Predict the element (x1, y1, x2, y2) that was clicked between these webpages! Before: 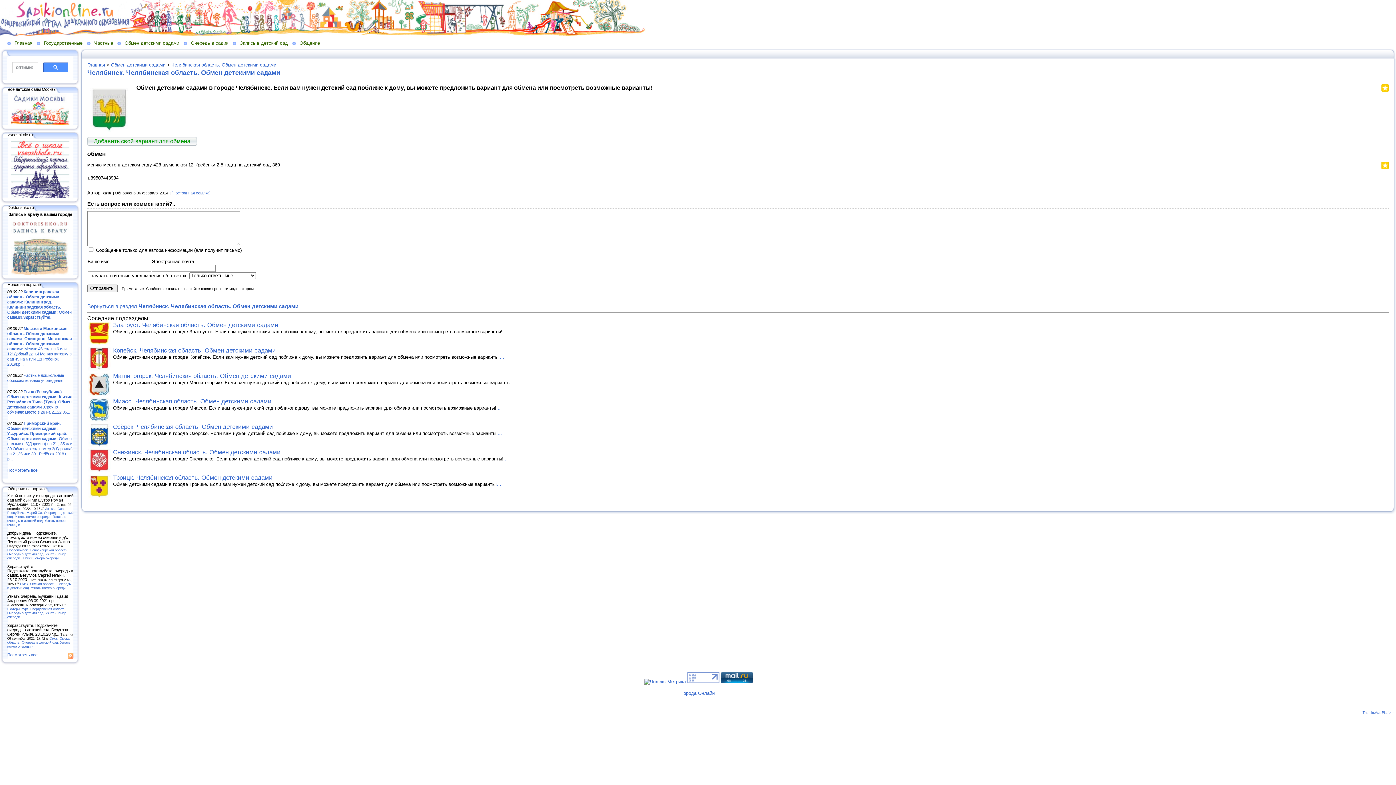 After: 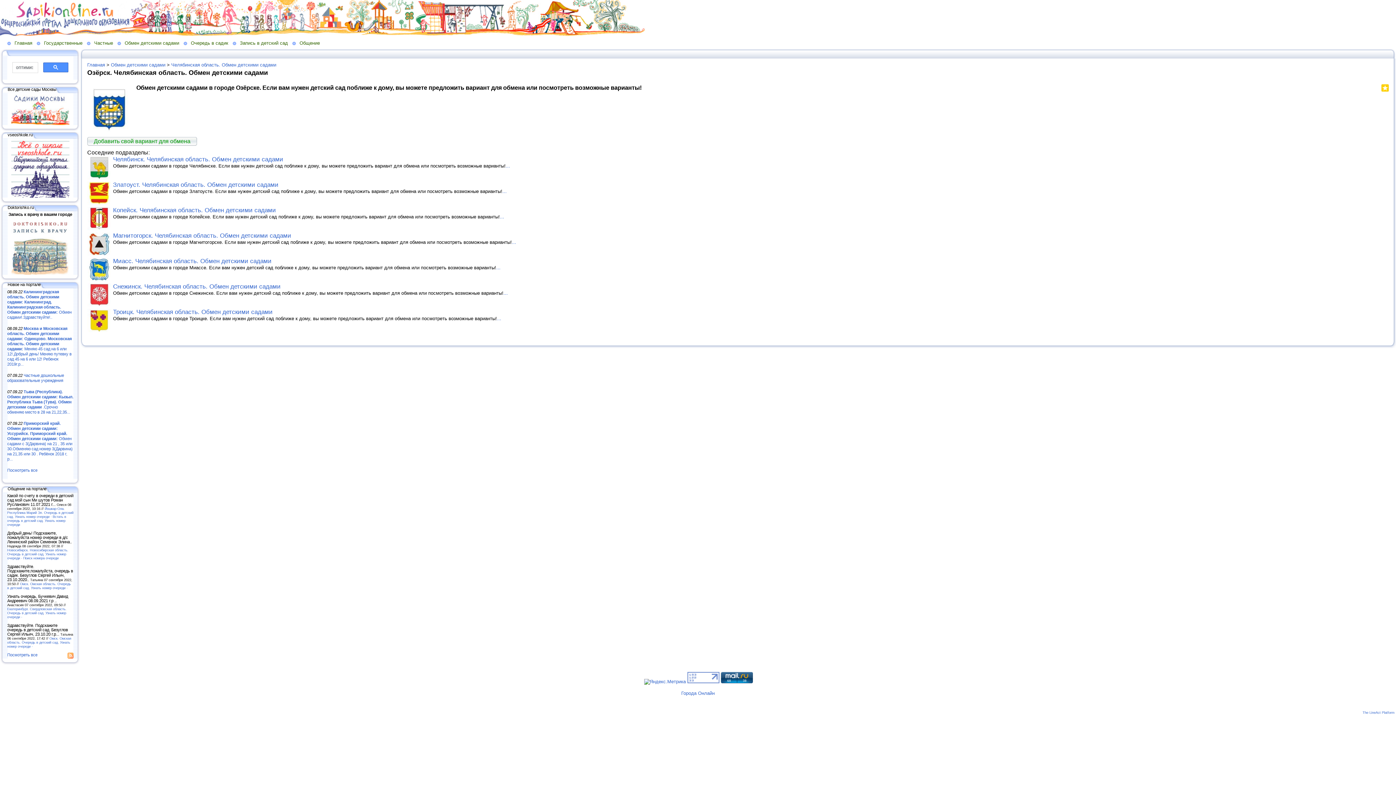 Action: label: Озёрск. Челябинская область. Обмен детскими садами bbox: (113, 423, 273, 430)